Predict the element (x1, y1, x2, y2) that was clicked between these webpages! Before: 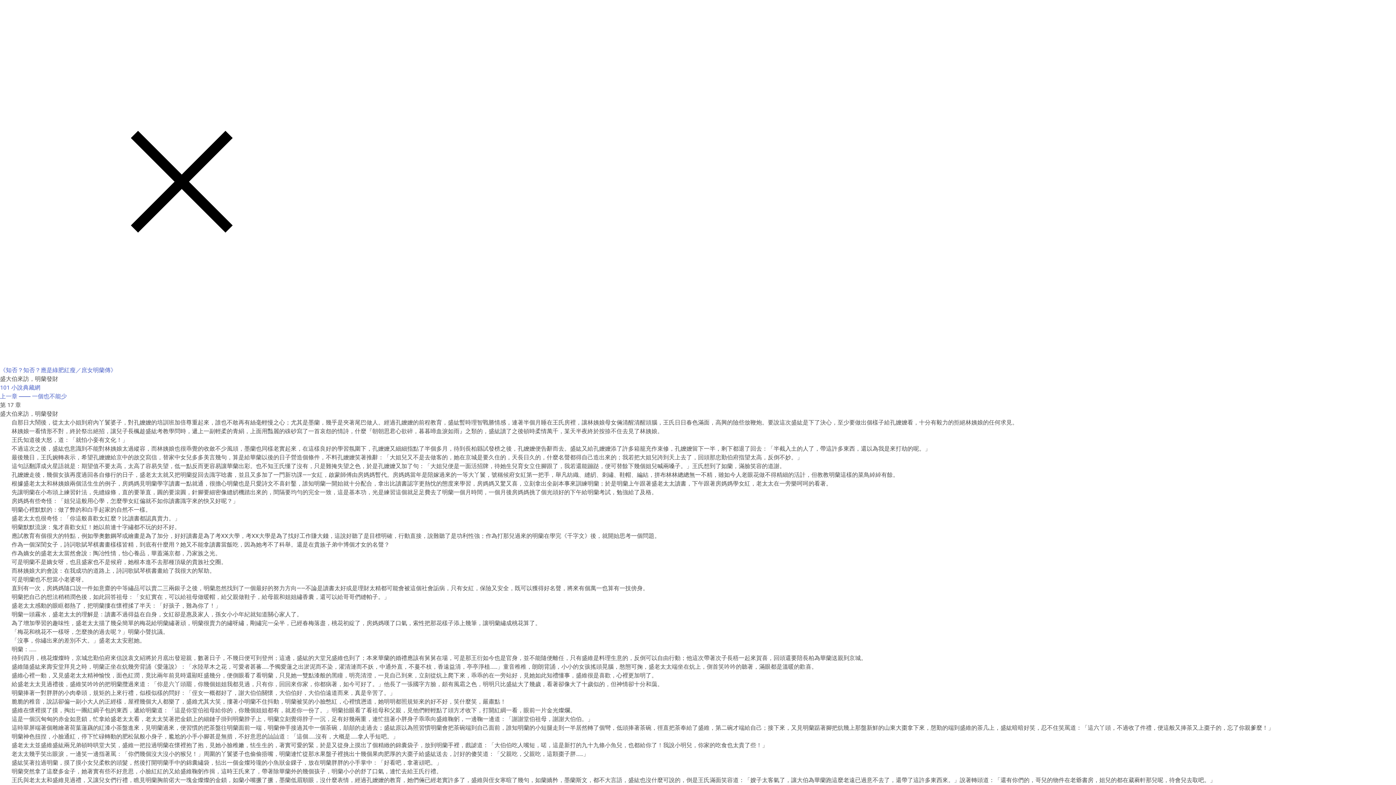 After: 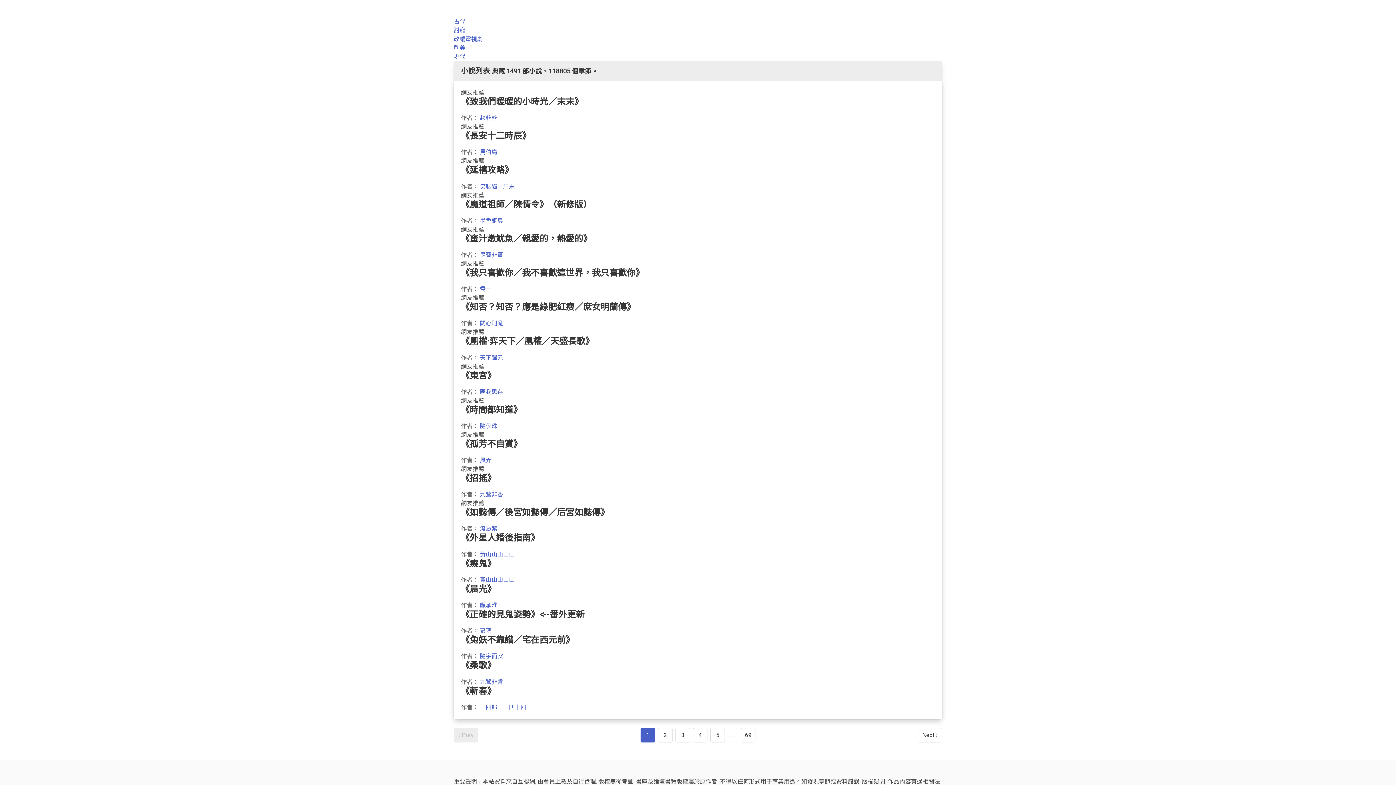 Action: label: 101 小說典藏網 bbox: (0, 384, 40, 391)